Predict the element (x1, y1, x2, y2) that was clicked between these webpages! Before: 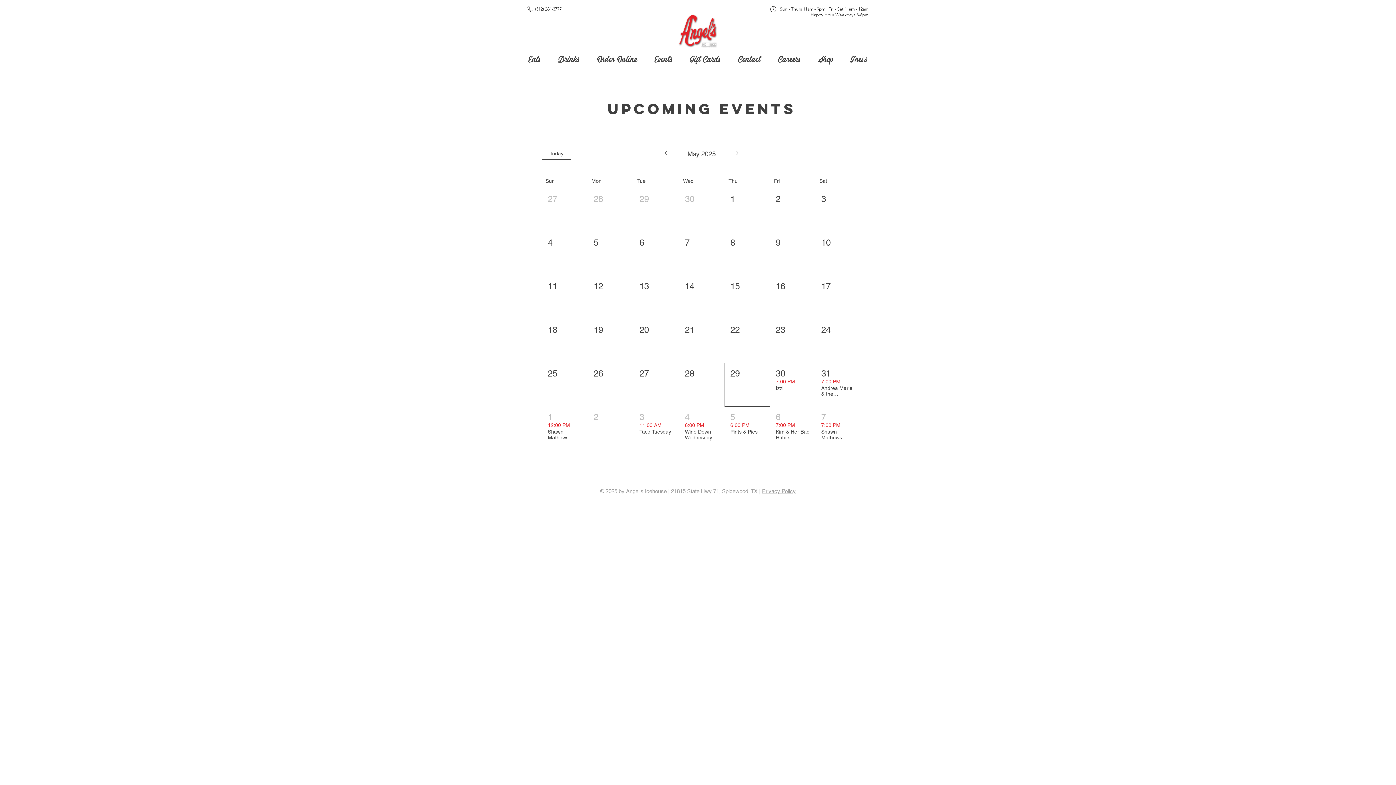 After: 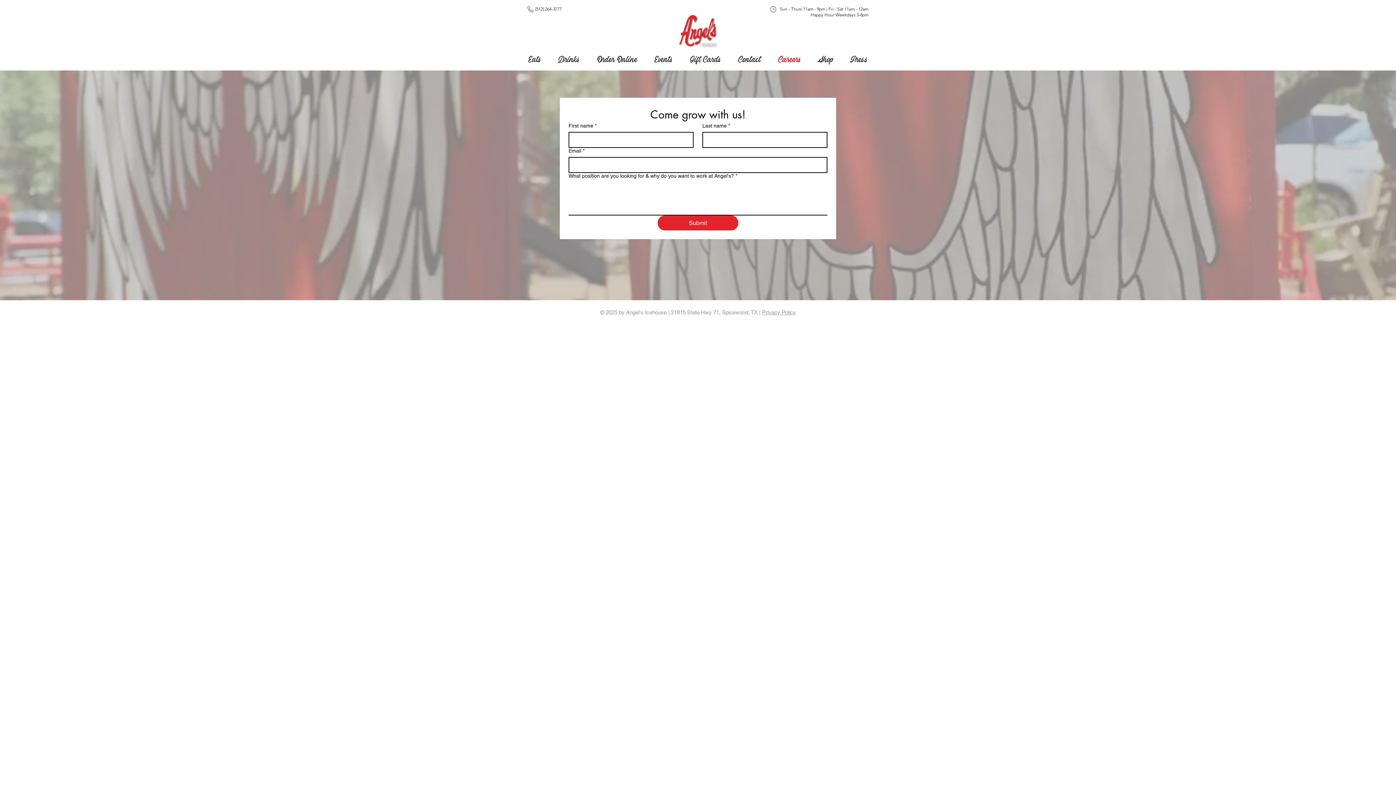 Action: bbox: (769, 52, 809, 63) label: Careers